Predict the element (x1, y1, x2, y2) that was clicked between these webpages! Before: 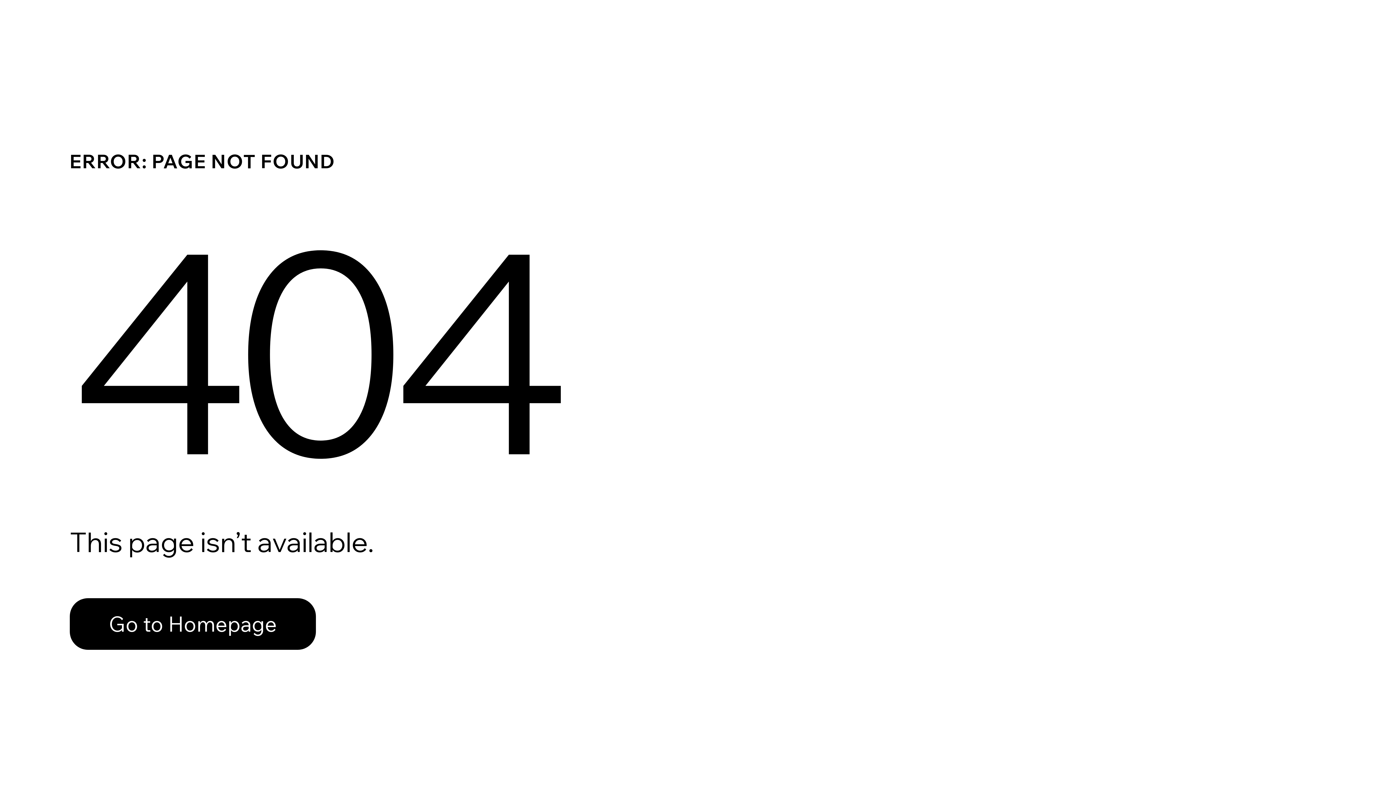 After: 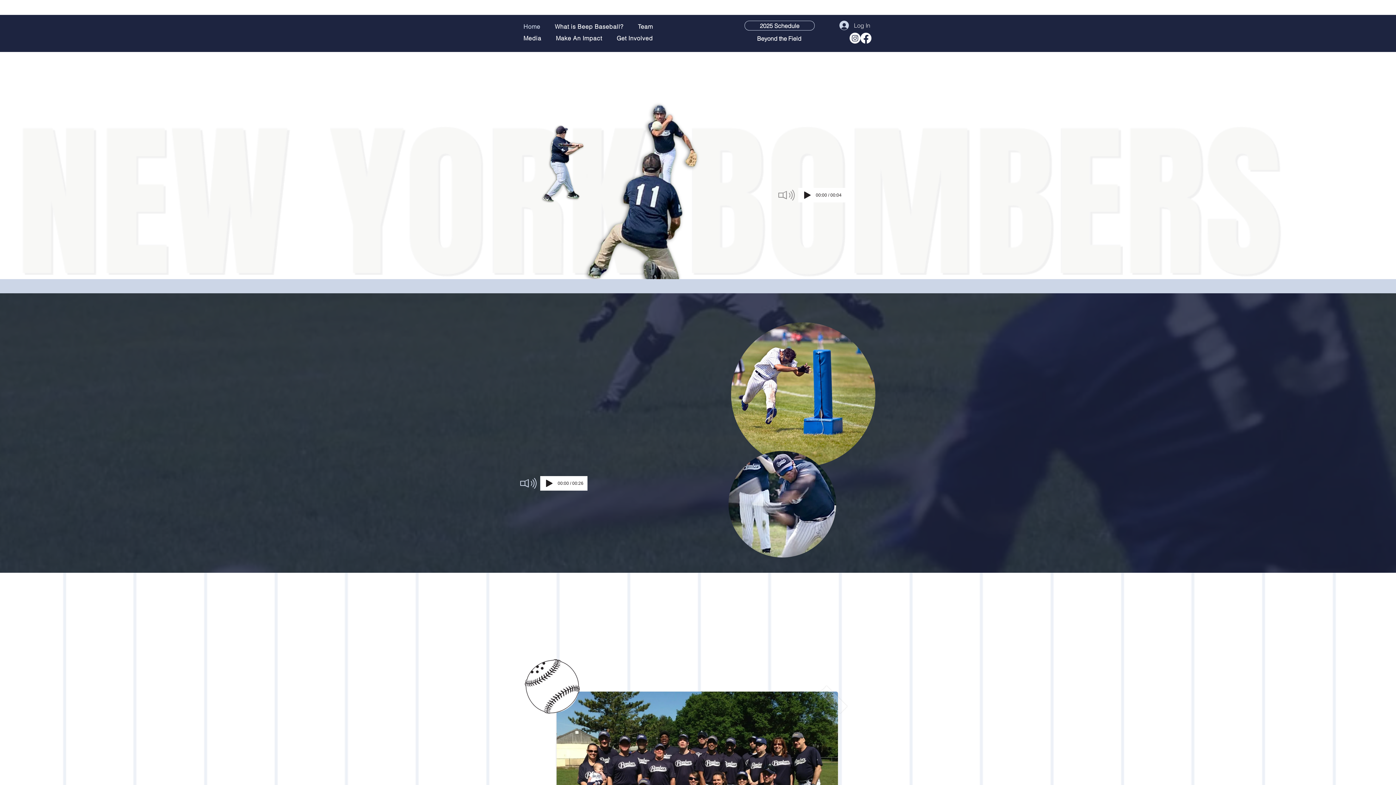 Action: bbox: (69, 582, 768, 659) label: Go to Homepage